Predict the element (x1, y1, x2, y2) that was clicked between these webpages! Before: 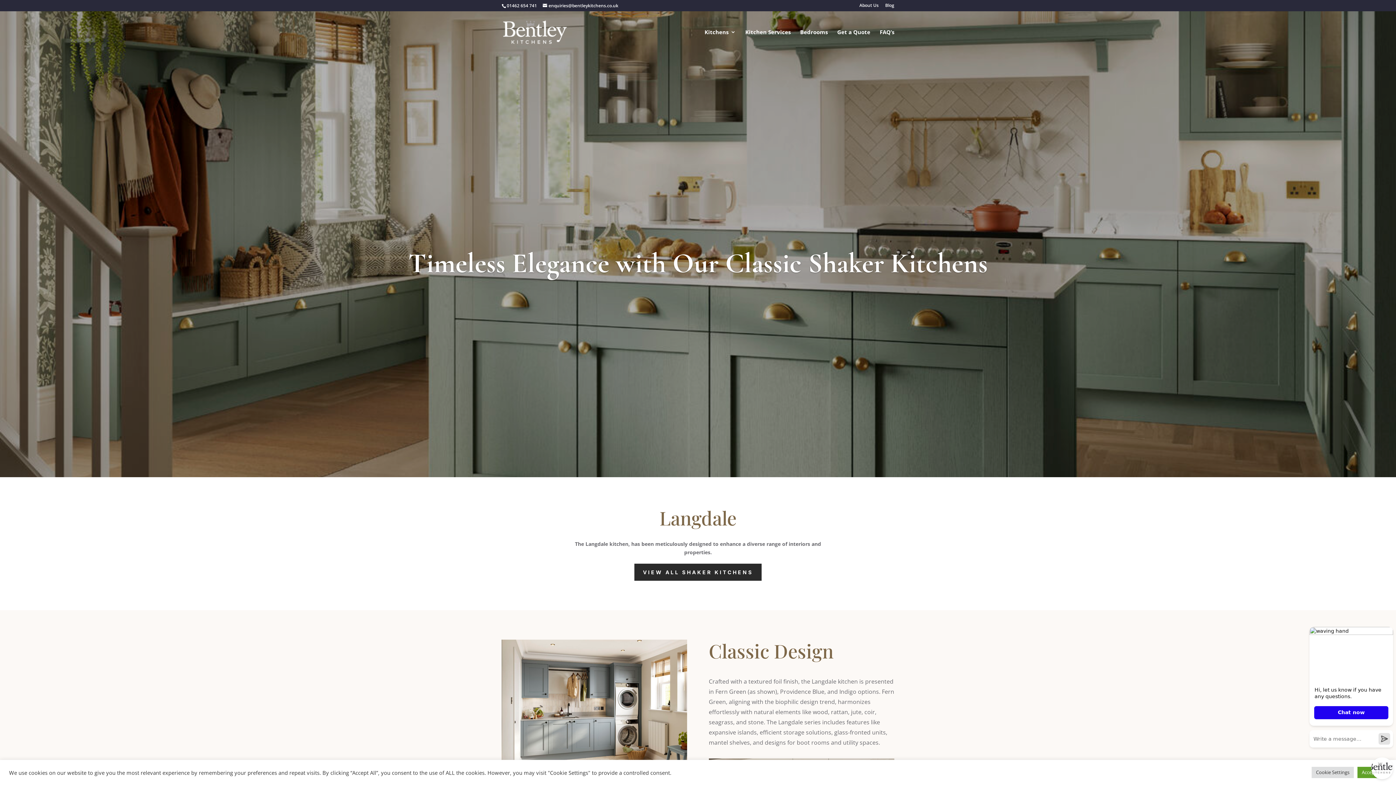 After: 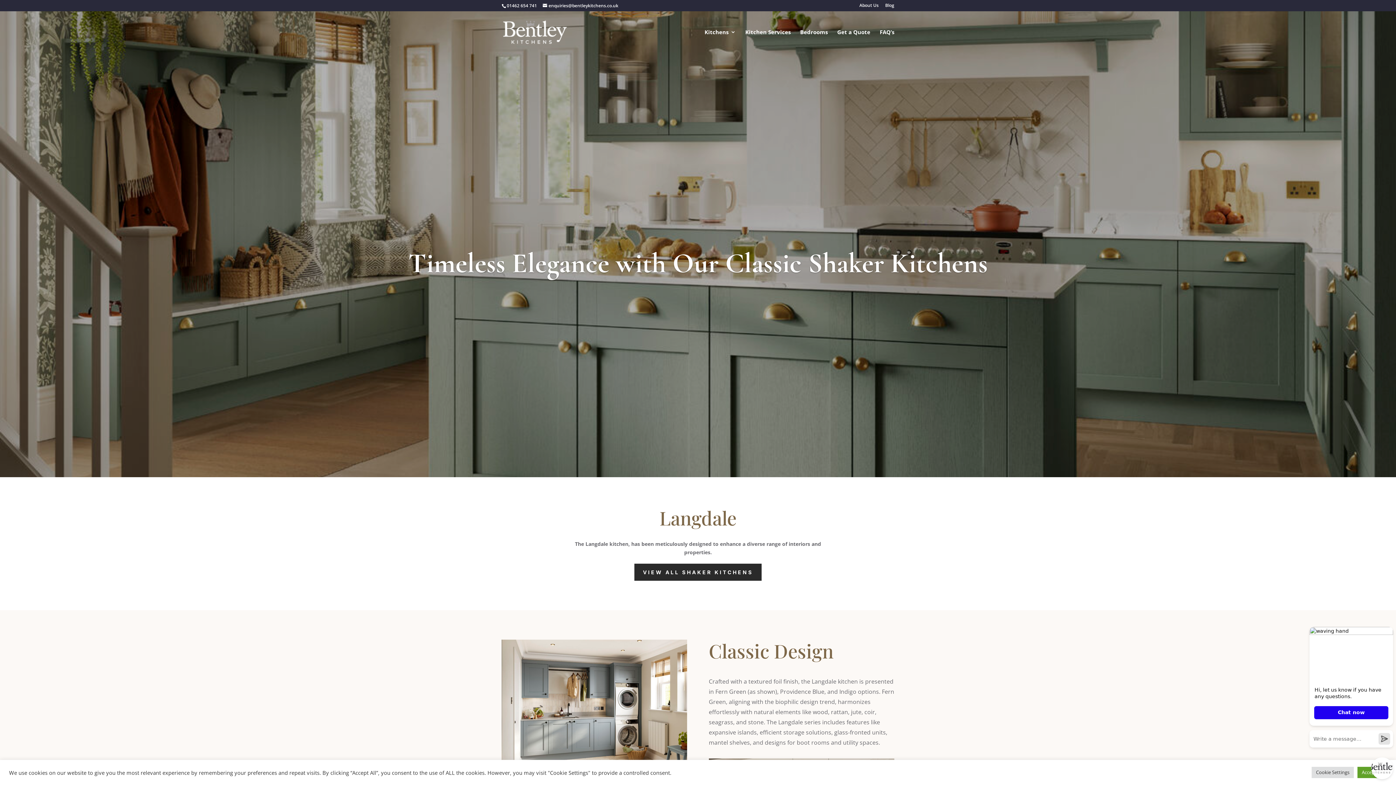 Action: label: VIEW ALL SHAKER KITCHENS bbox: (634, 563, 761, 580)